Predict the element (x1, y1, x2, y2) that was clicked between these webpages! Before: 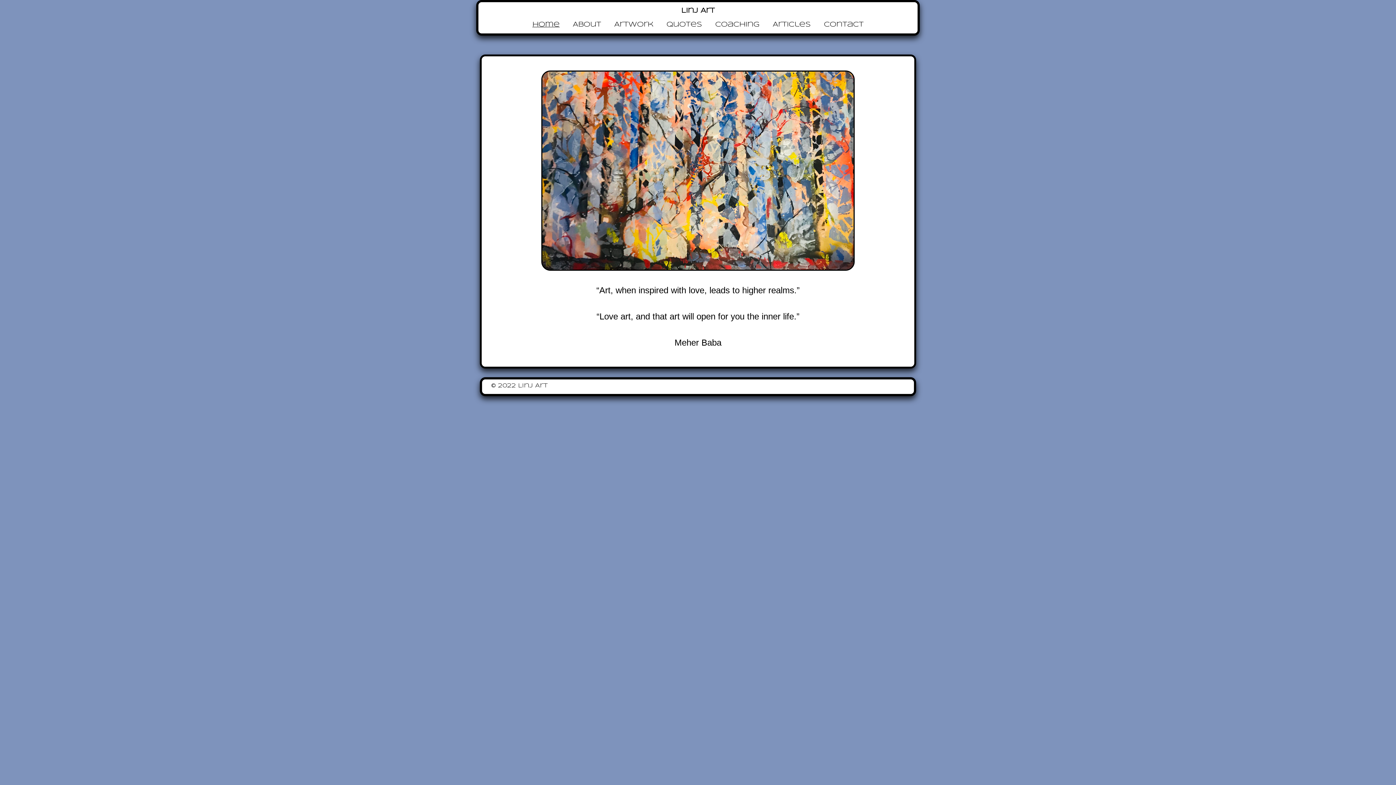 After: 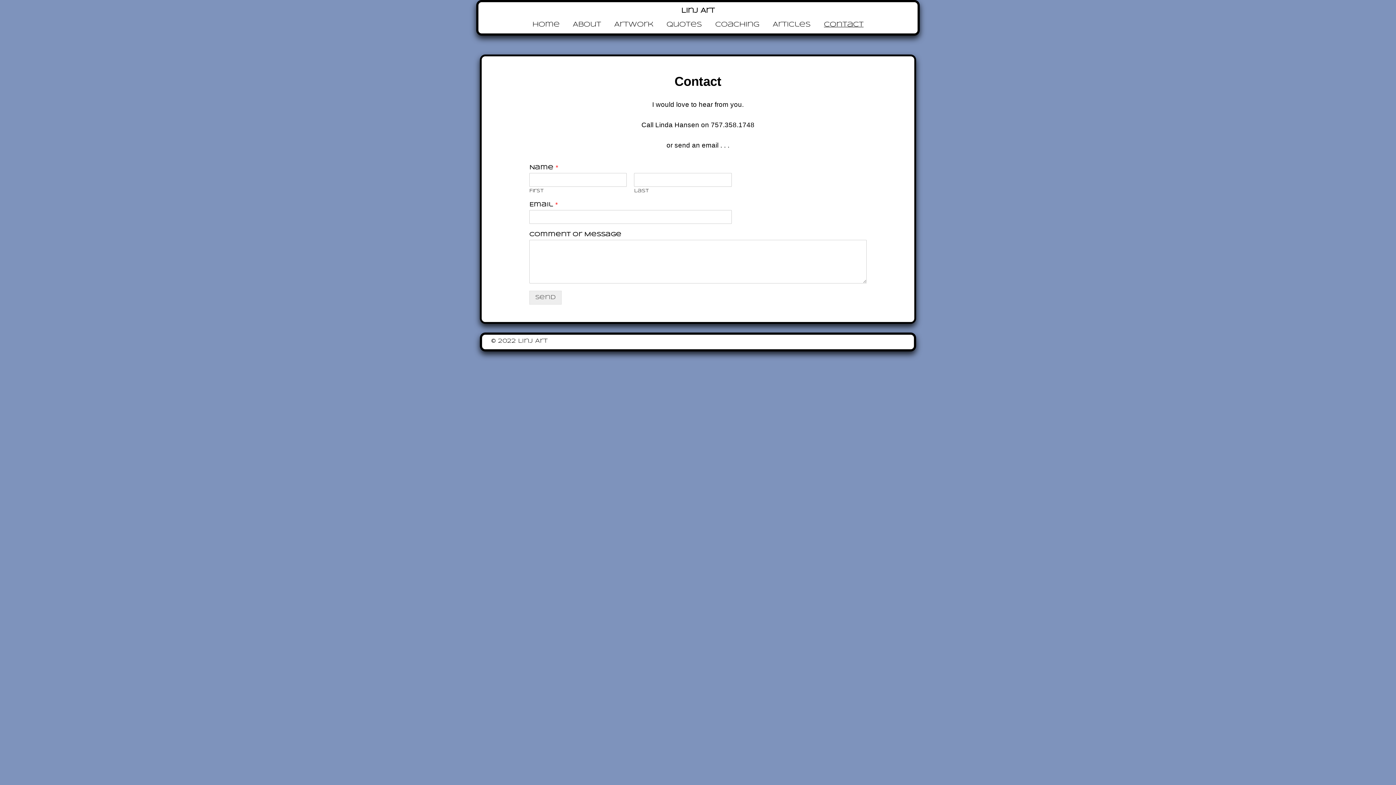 Action: label: Contact bbox: (824, 19, 863, 29)